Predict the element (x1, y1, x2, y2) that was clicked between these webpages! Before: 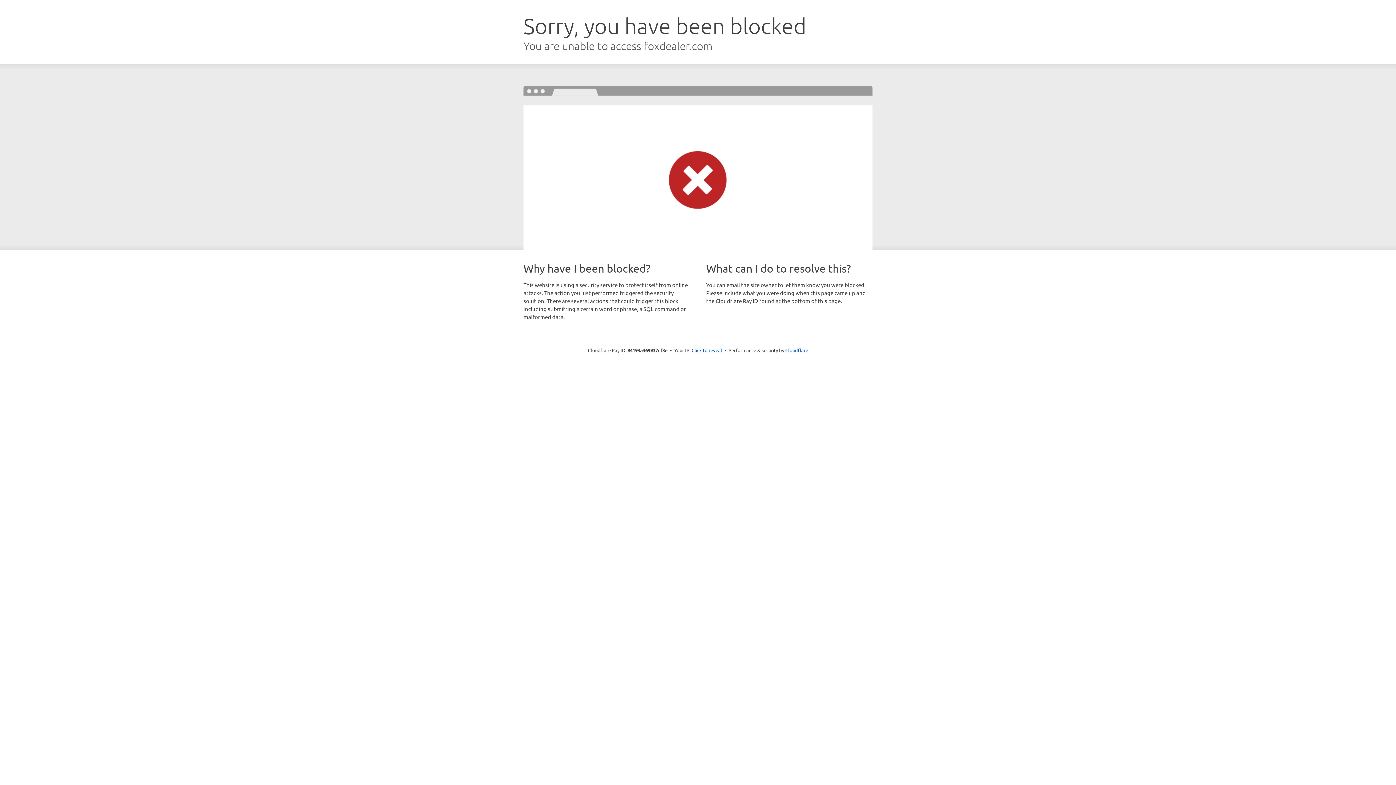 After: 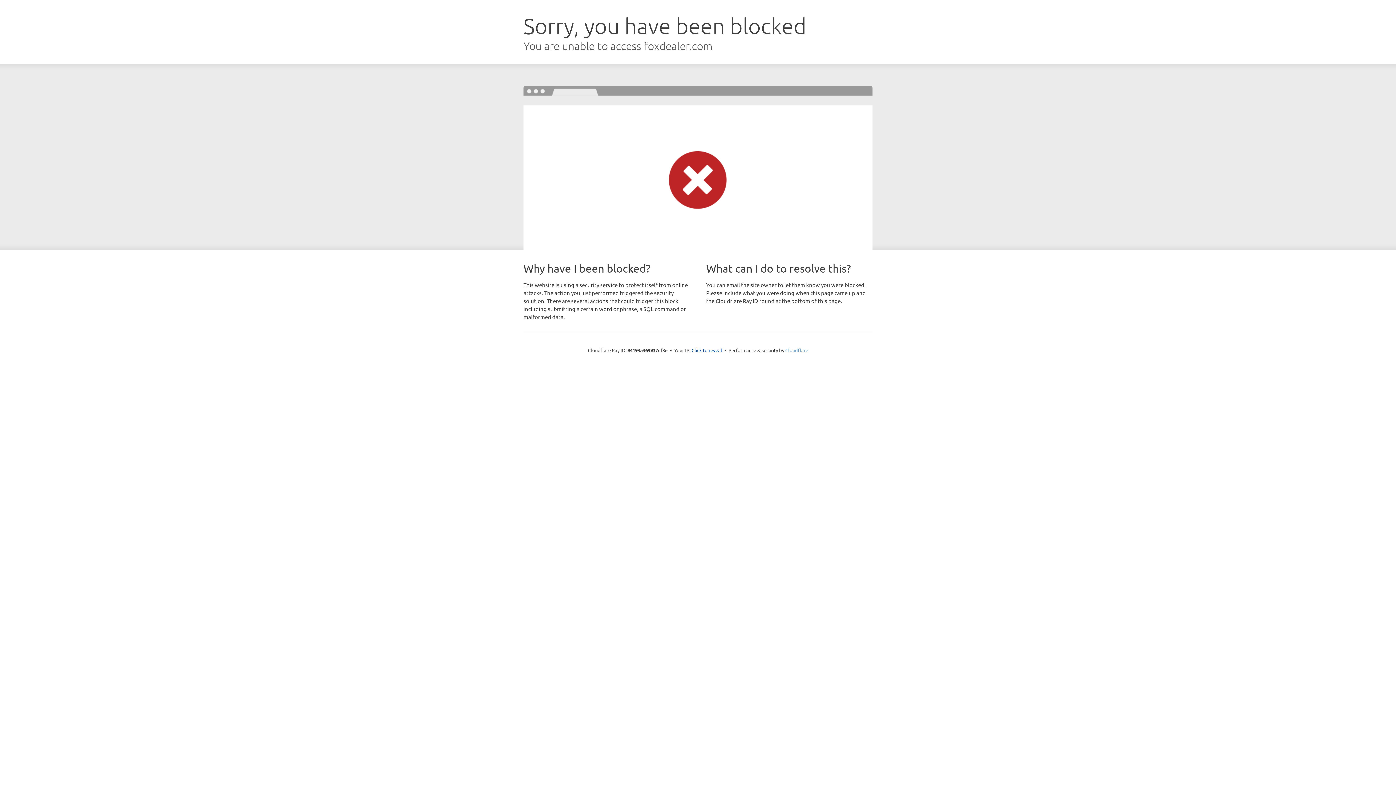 Action: bbox: (785, 347, 808, 353) label: Cloudflare